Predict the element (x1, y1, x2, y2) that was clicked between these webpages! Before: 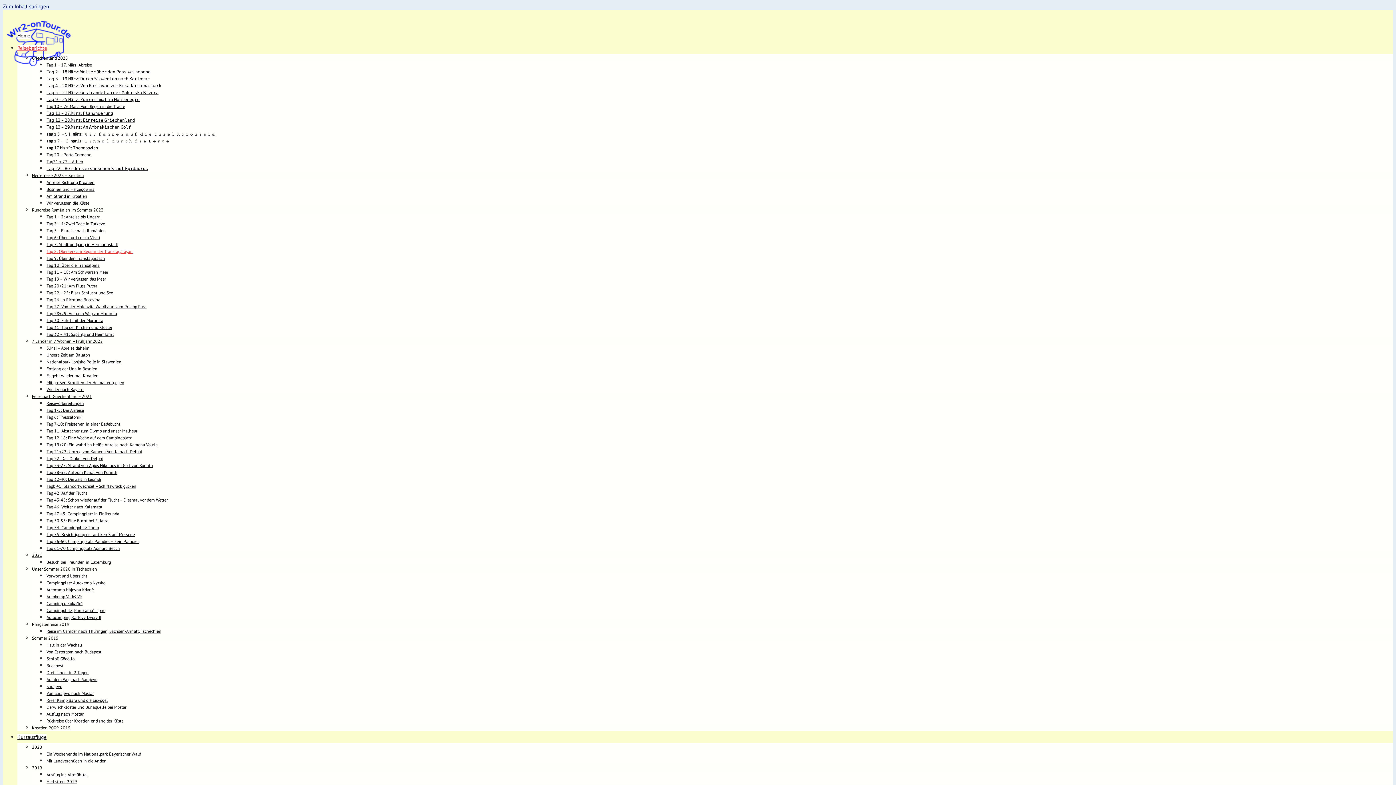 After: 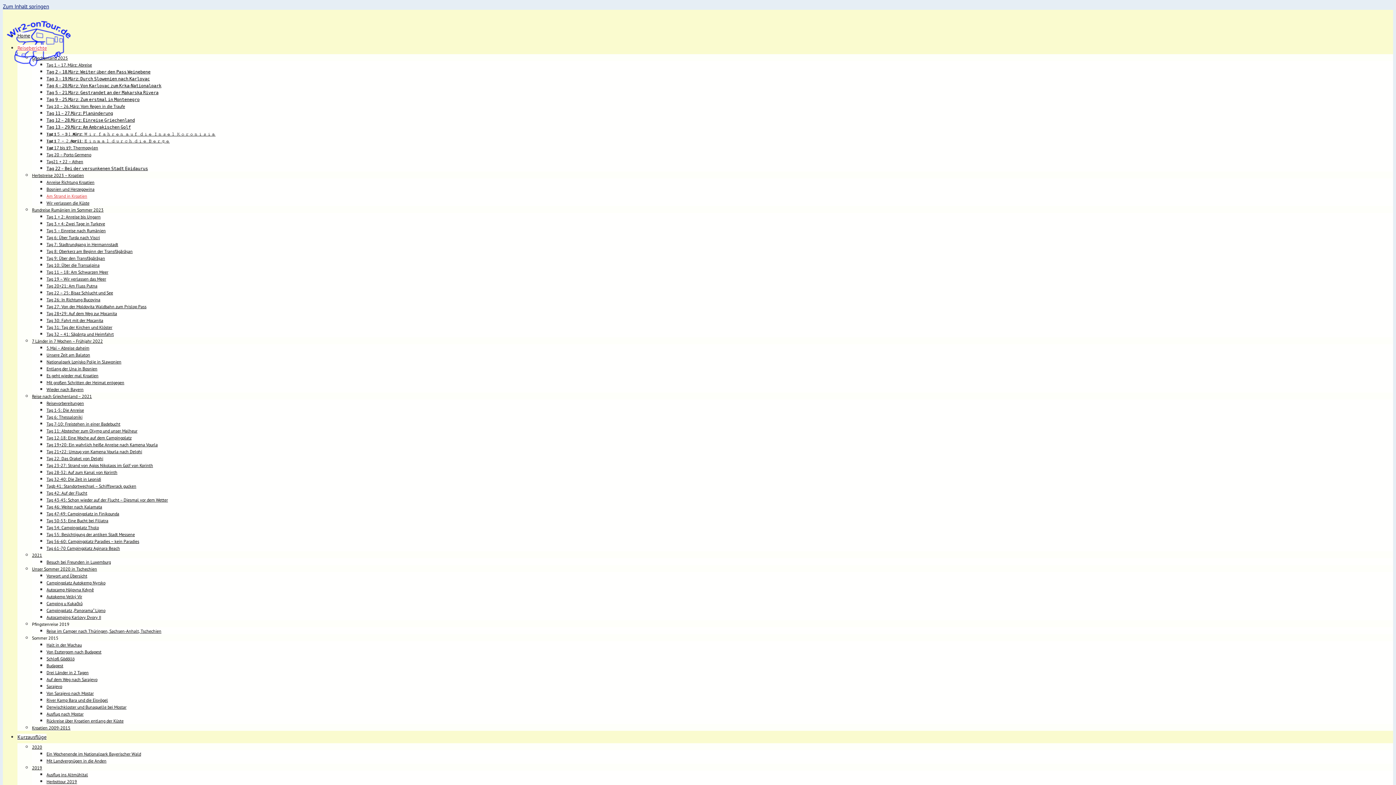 Action: bbox: (46, 193, 87, 198) label: Am Strand in Kroatien